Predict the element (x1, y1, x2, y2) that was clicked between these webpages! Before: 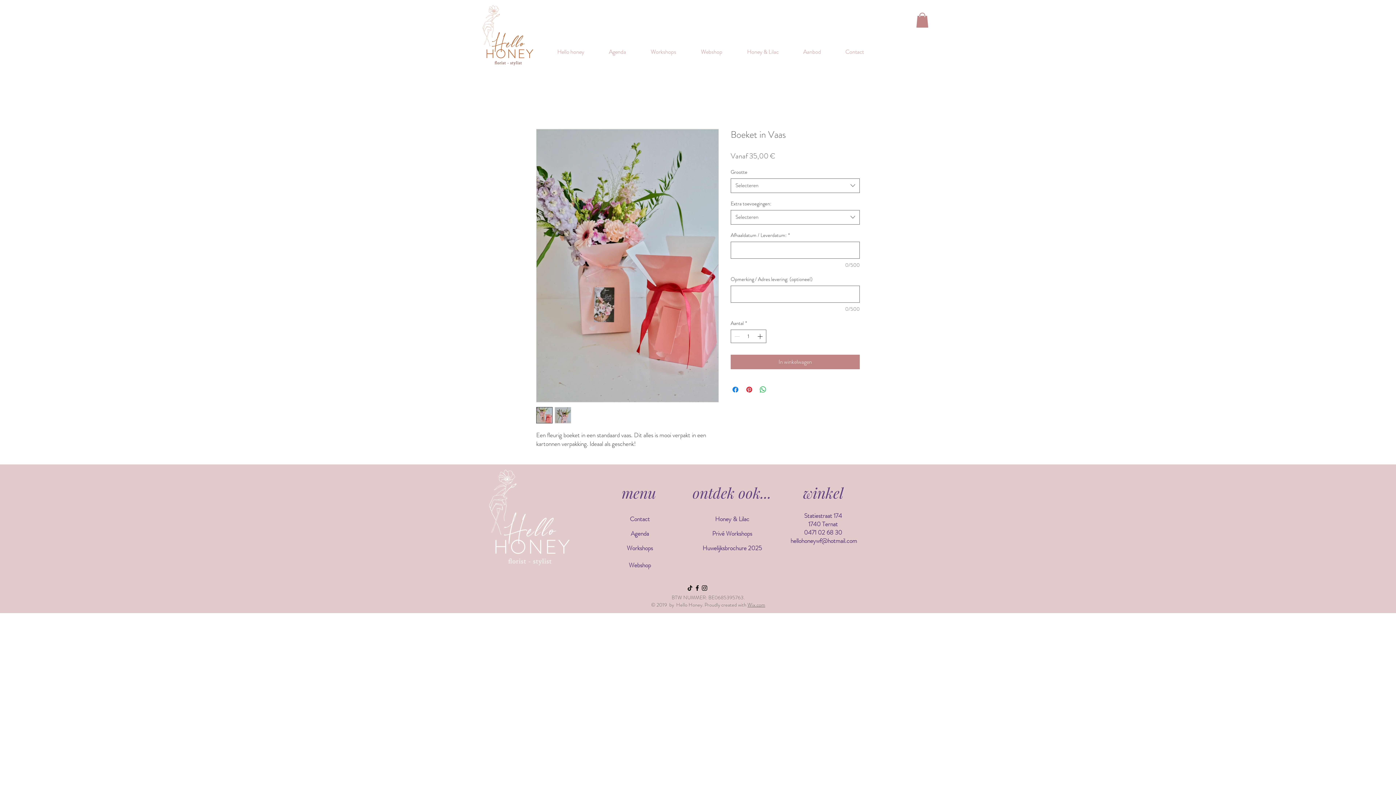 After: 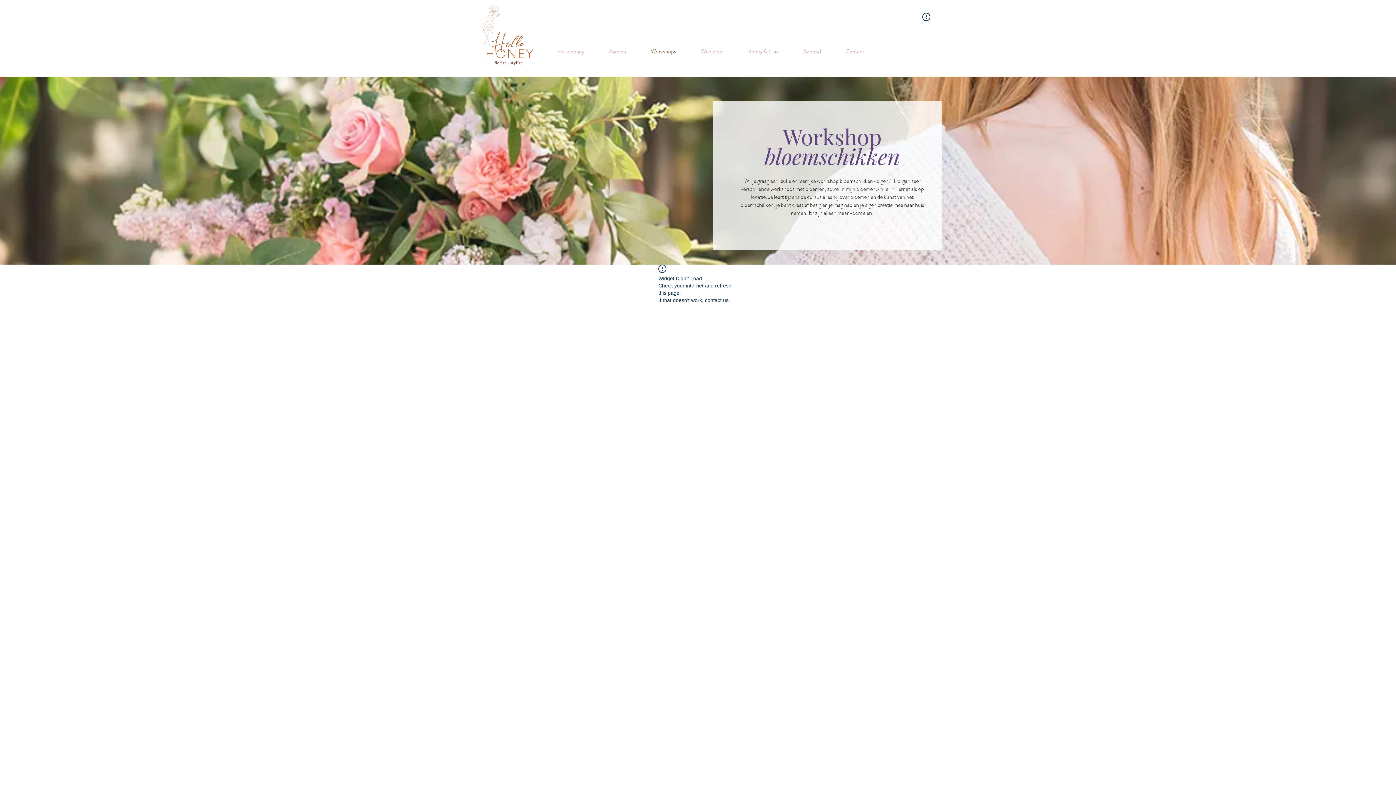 Action: label: Workshops bbox: (638, 42, 688, 60)